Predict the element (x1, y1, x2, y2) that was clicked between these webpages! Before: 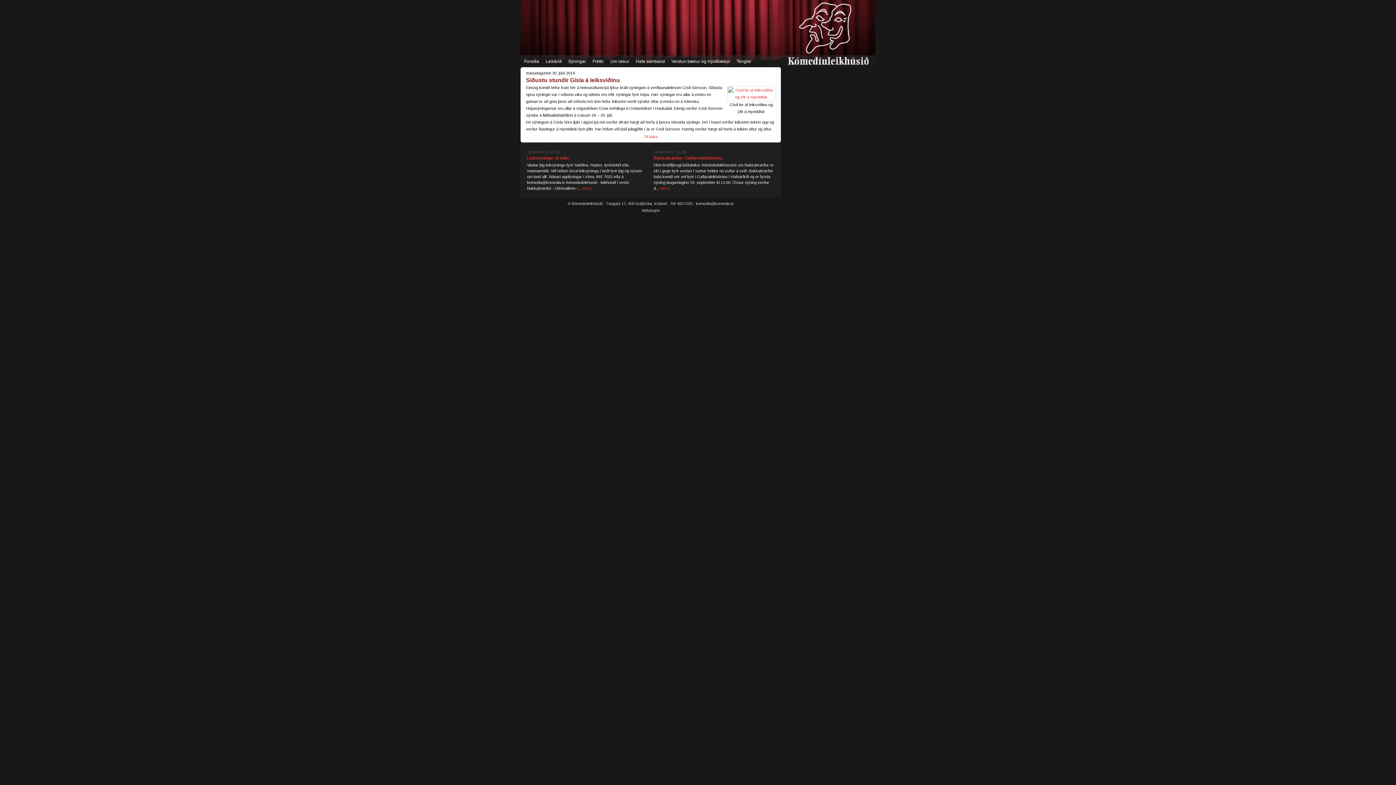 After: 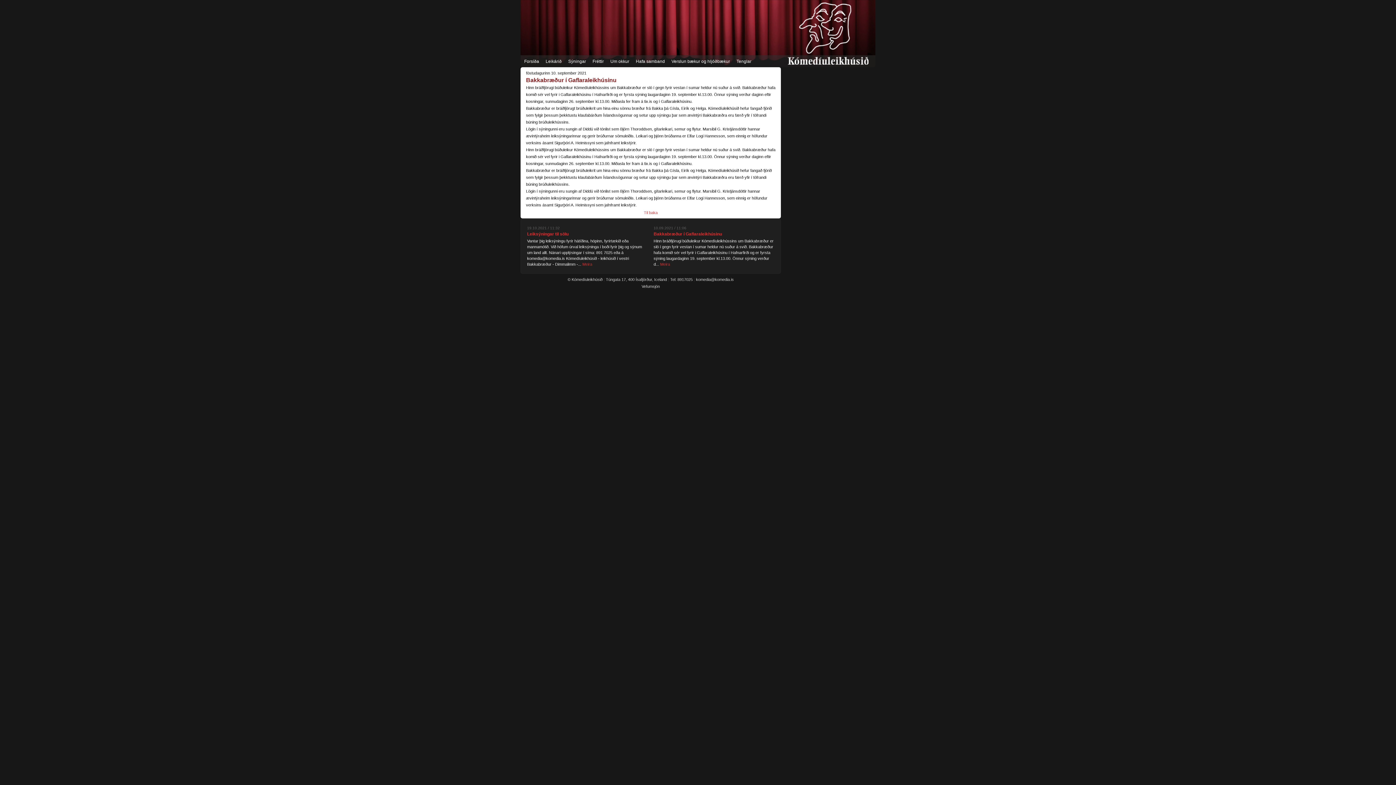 Action: label: Bakkabræður í Gaflaraleikhúsinu bbox: (653, 155, 722, 160)